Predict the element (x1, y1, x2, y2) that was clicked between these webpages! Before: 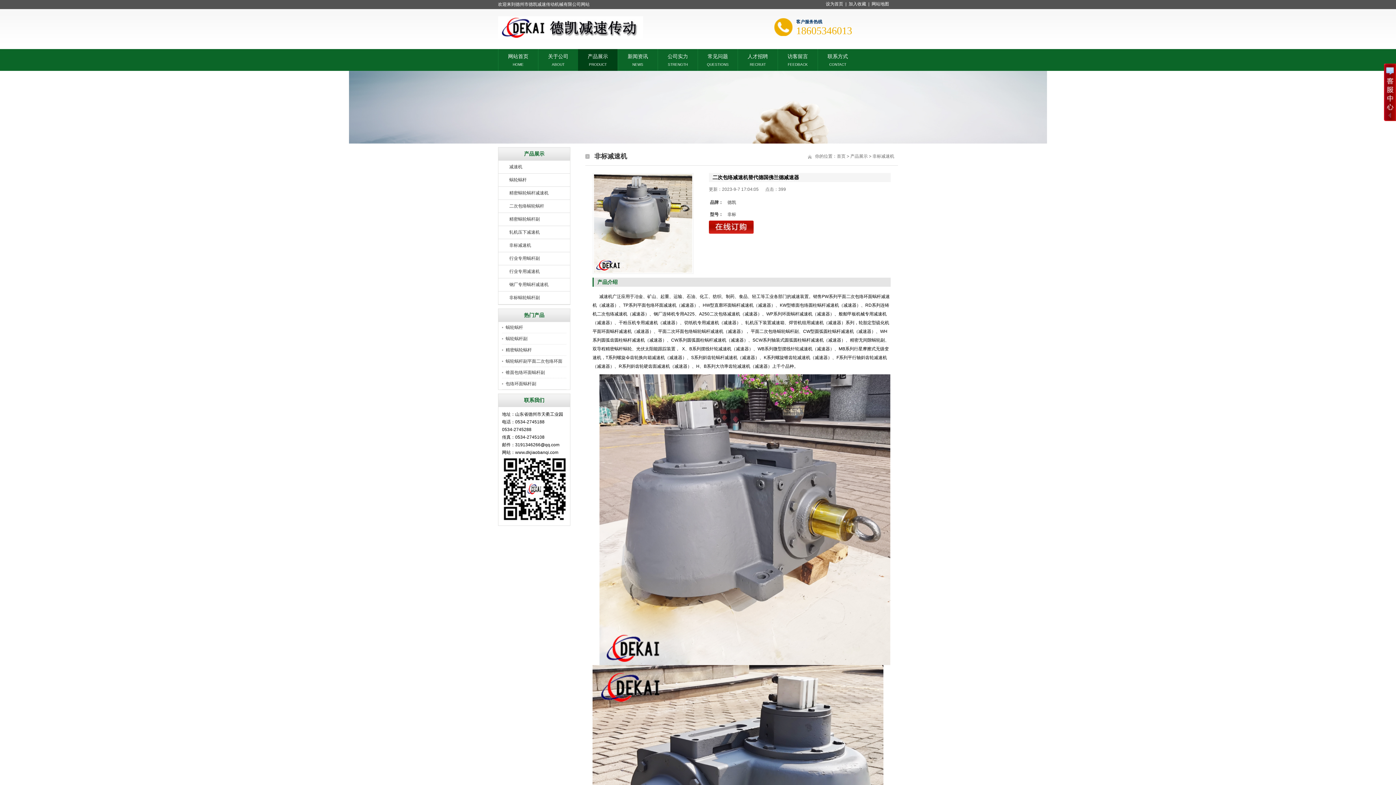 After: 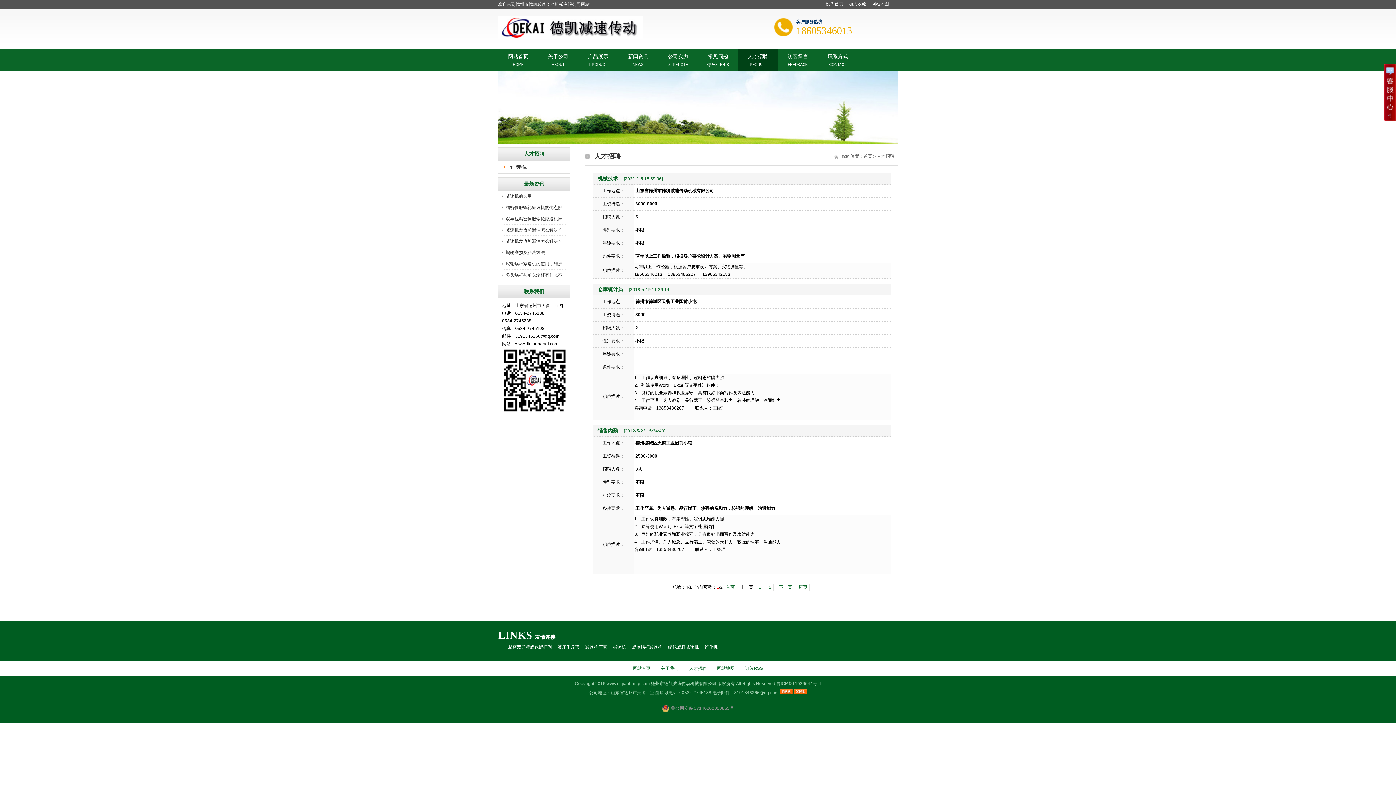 Action: label: 人才招聘 bbox: (737, 49, 777, 58)